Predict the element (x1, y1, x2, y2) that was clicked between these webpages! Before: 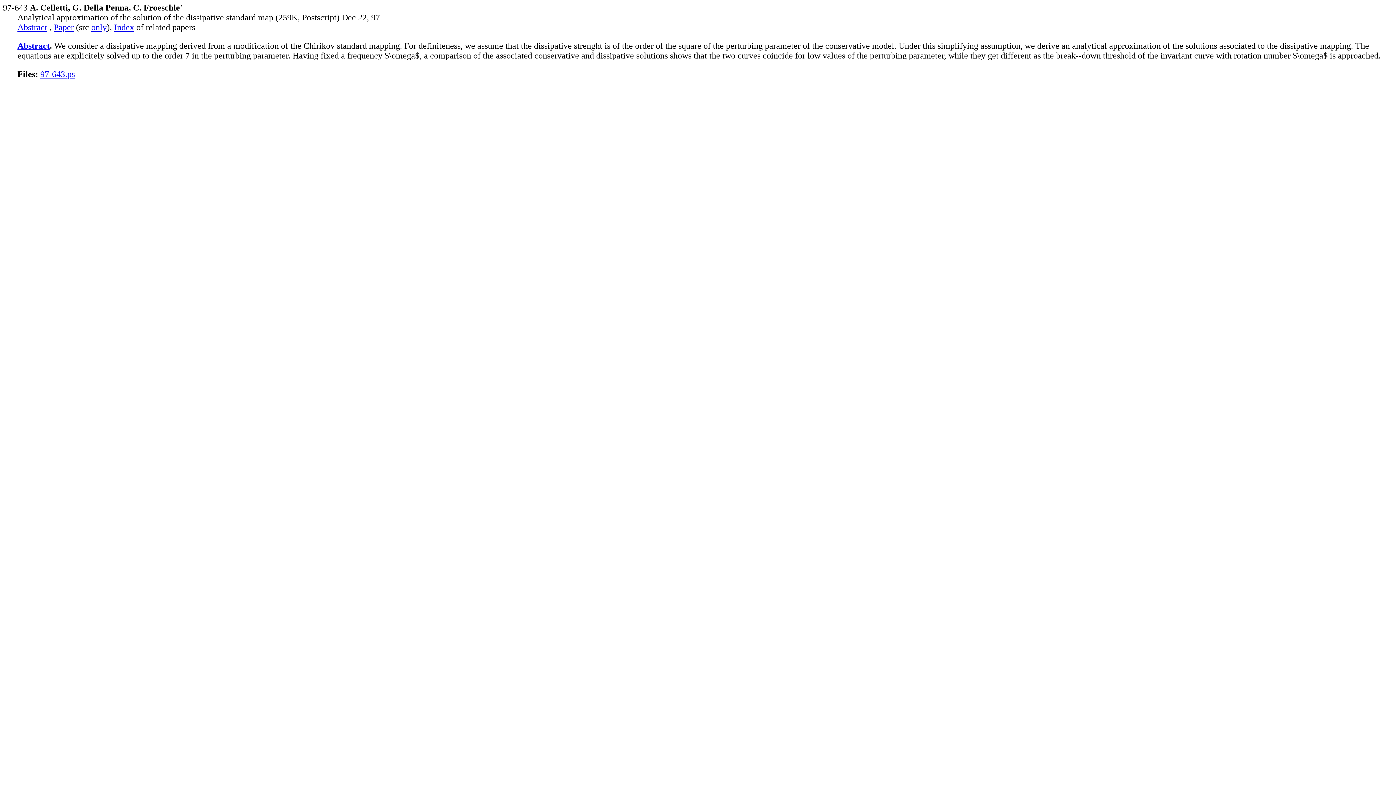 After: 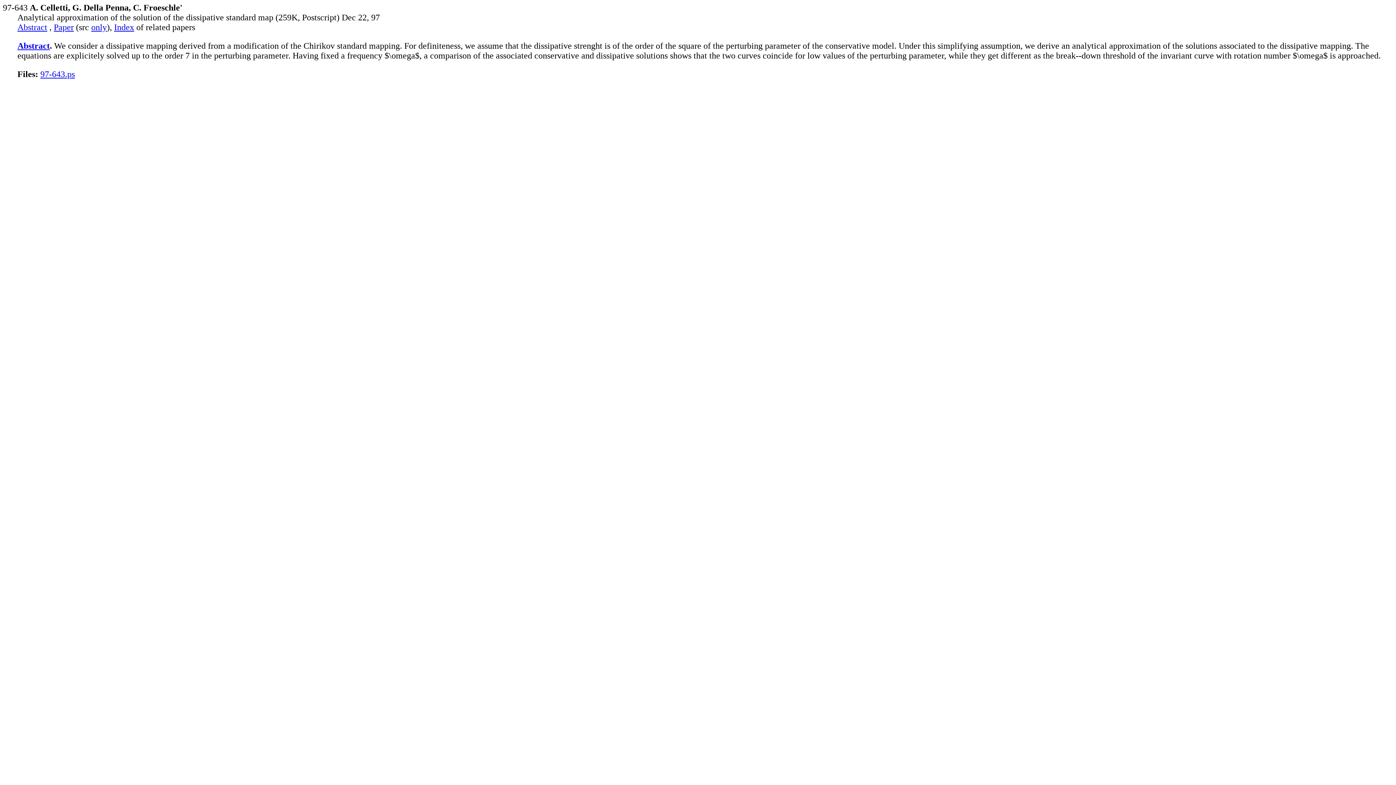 Action: label: Abstract bbox: (17, 22, 47, 32)